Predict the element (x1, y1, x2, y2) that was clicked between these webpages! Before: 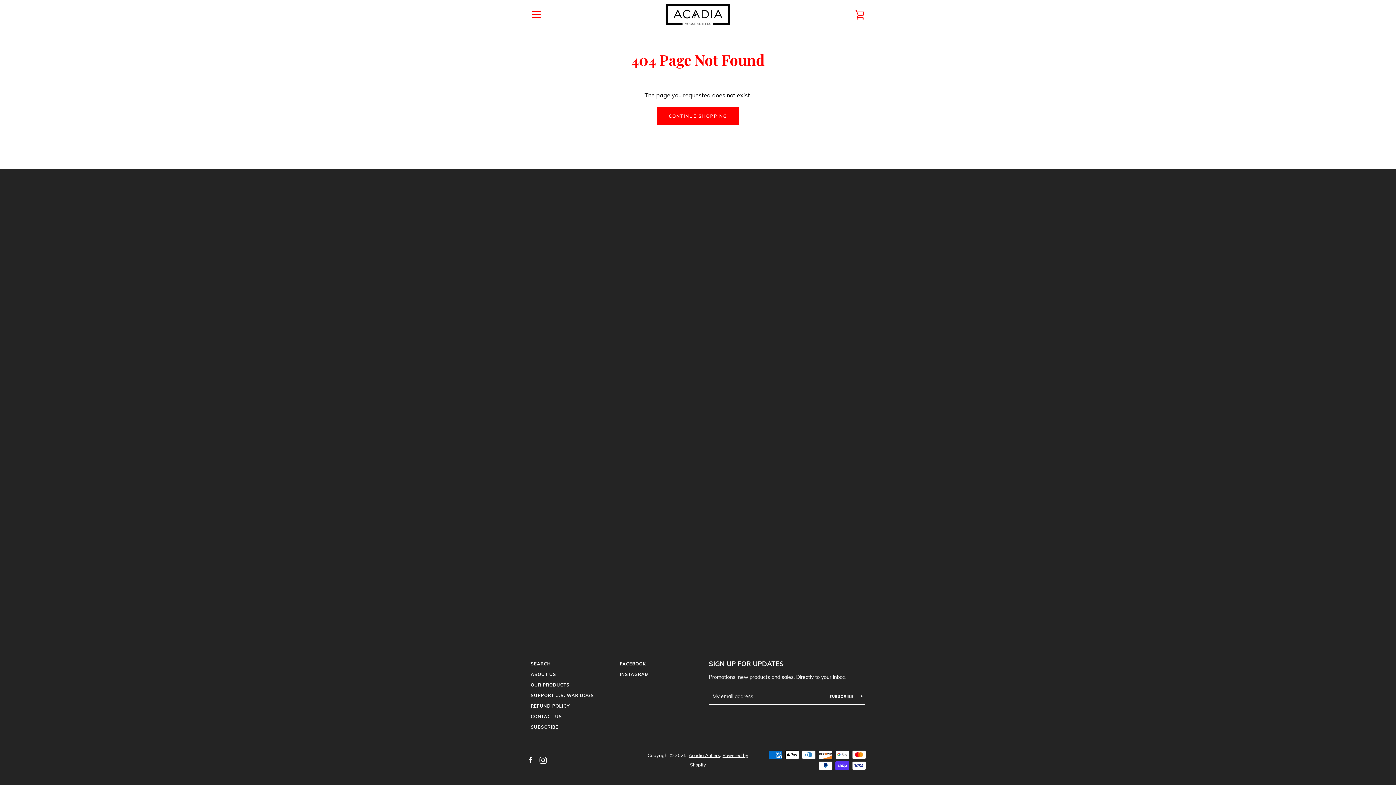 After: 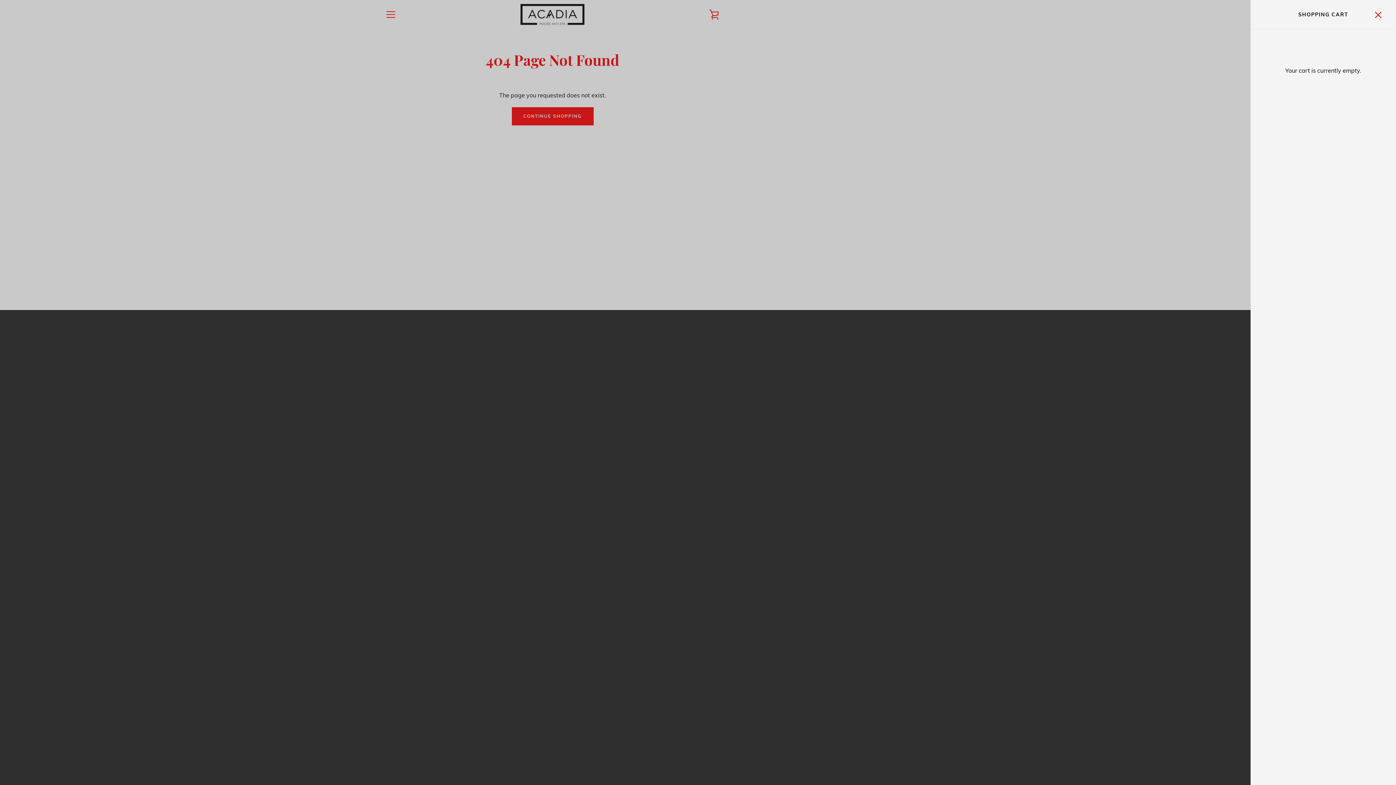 Action: label: VIEW CART bbox: (850, 5, 869, 23)